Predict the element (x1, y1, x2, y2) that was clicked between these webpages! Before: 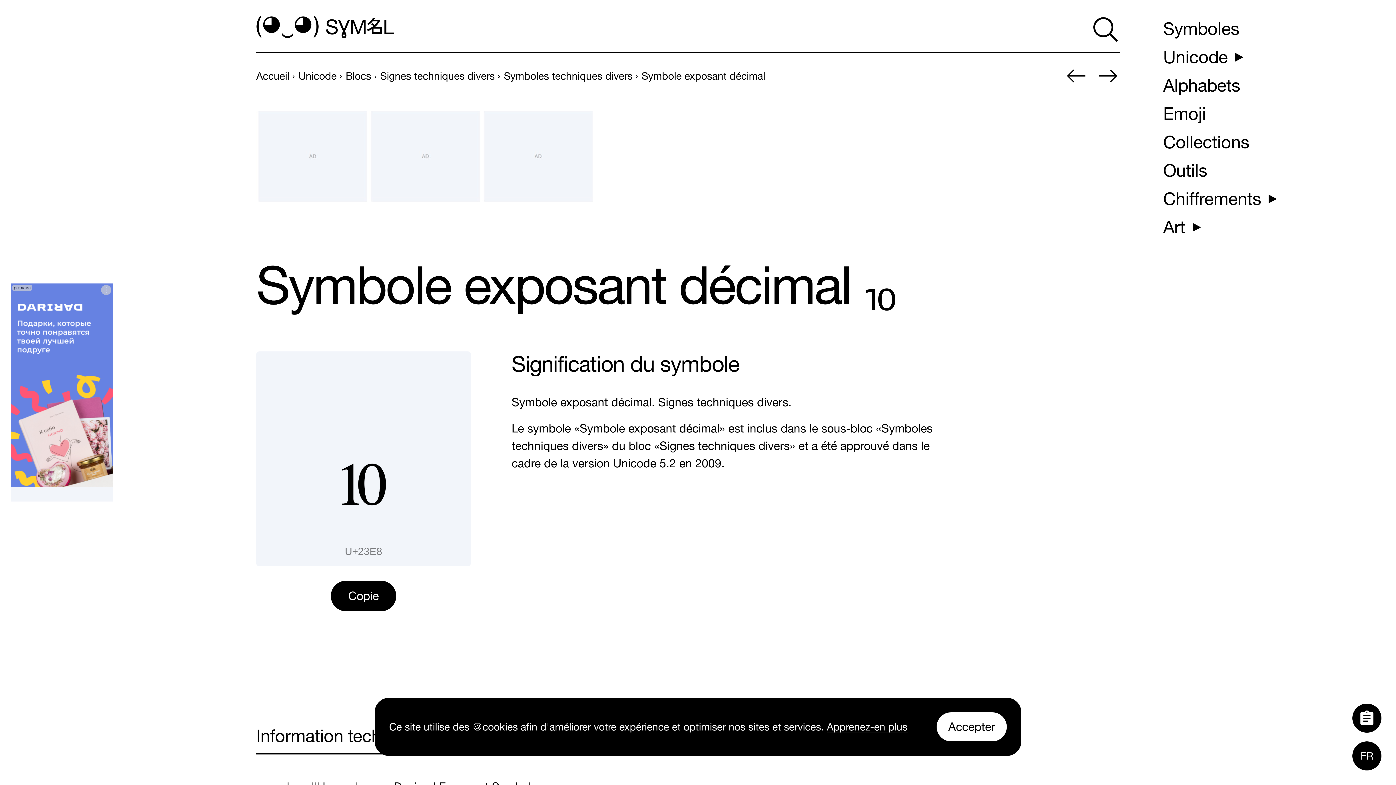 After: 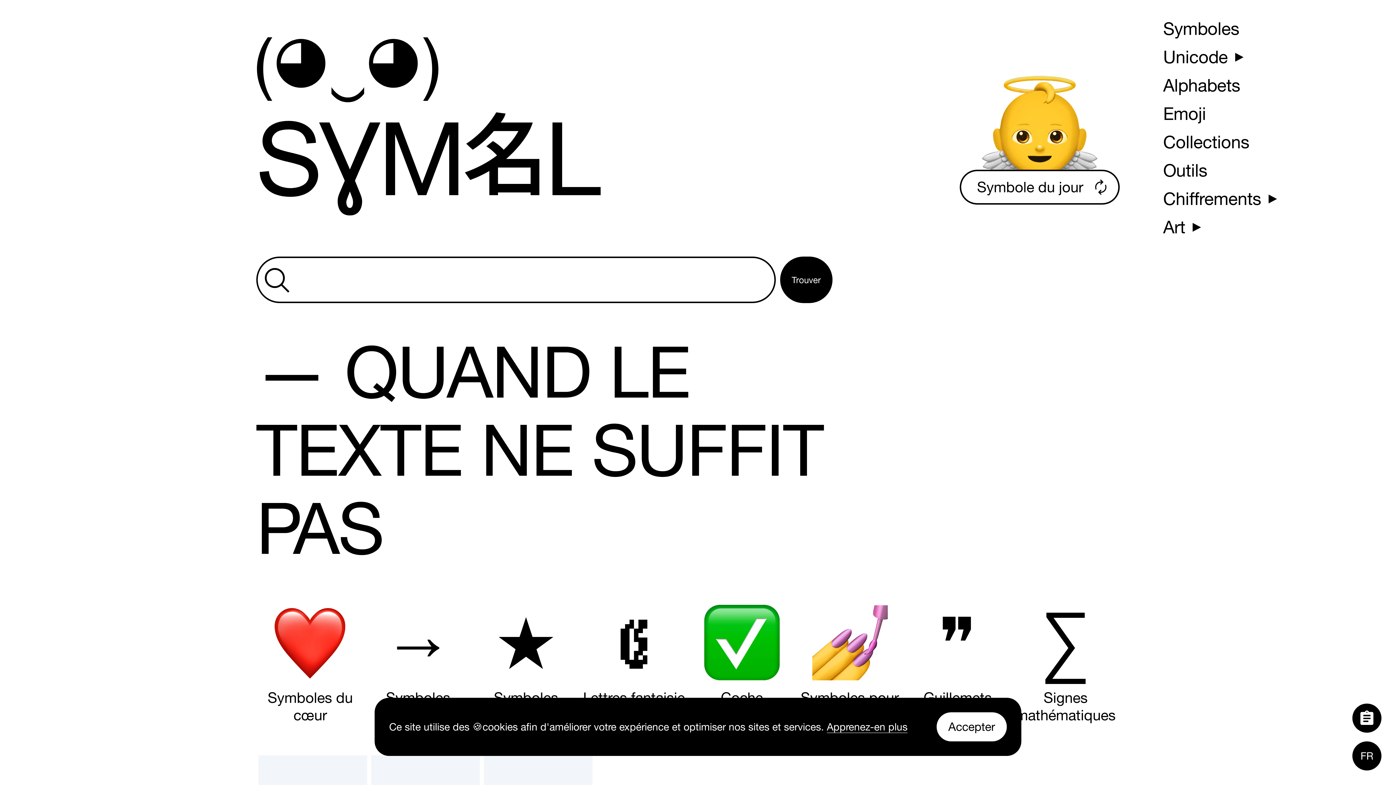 Action: label: previous-page bbox: (256, 70, 289, 81)